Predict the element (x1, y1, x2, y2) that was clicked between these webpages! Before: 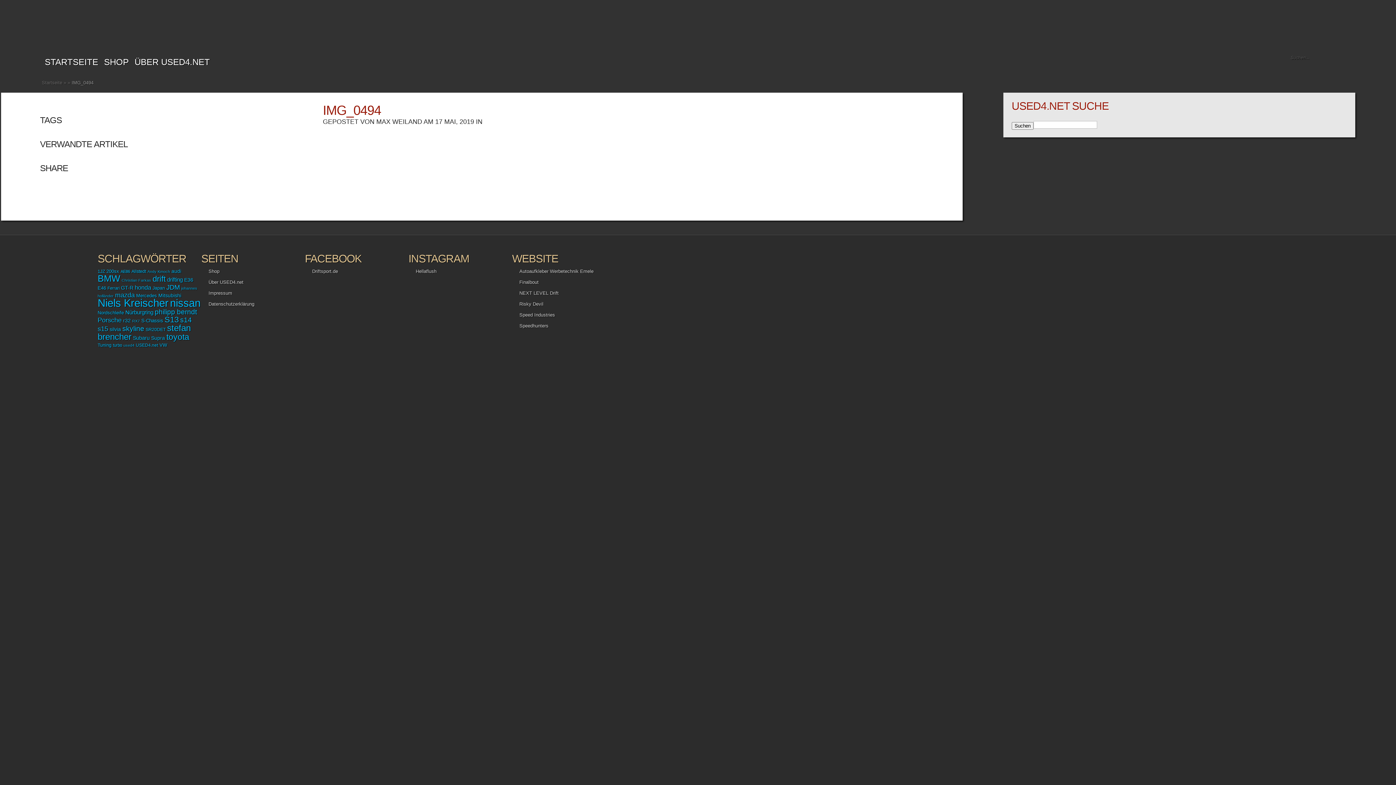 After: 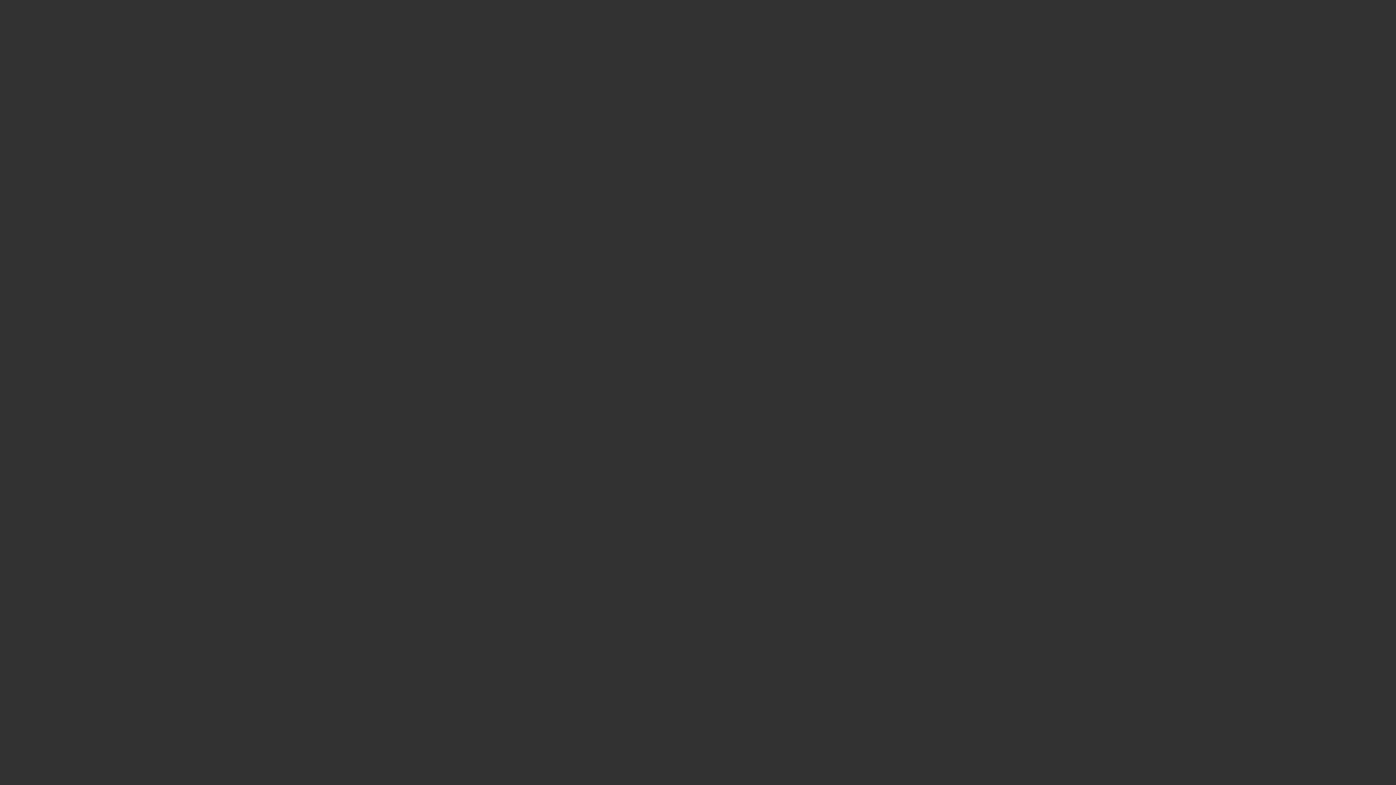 Action: bbox: (201, 301, 254, 306) label: Datenschutzerklärung